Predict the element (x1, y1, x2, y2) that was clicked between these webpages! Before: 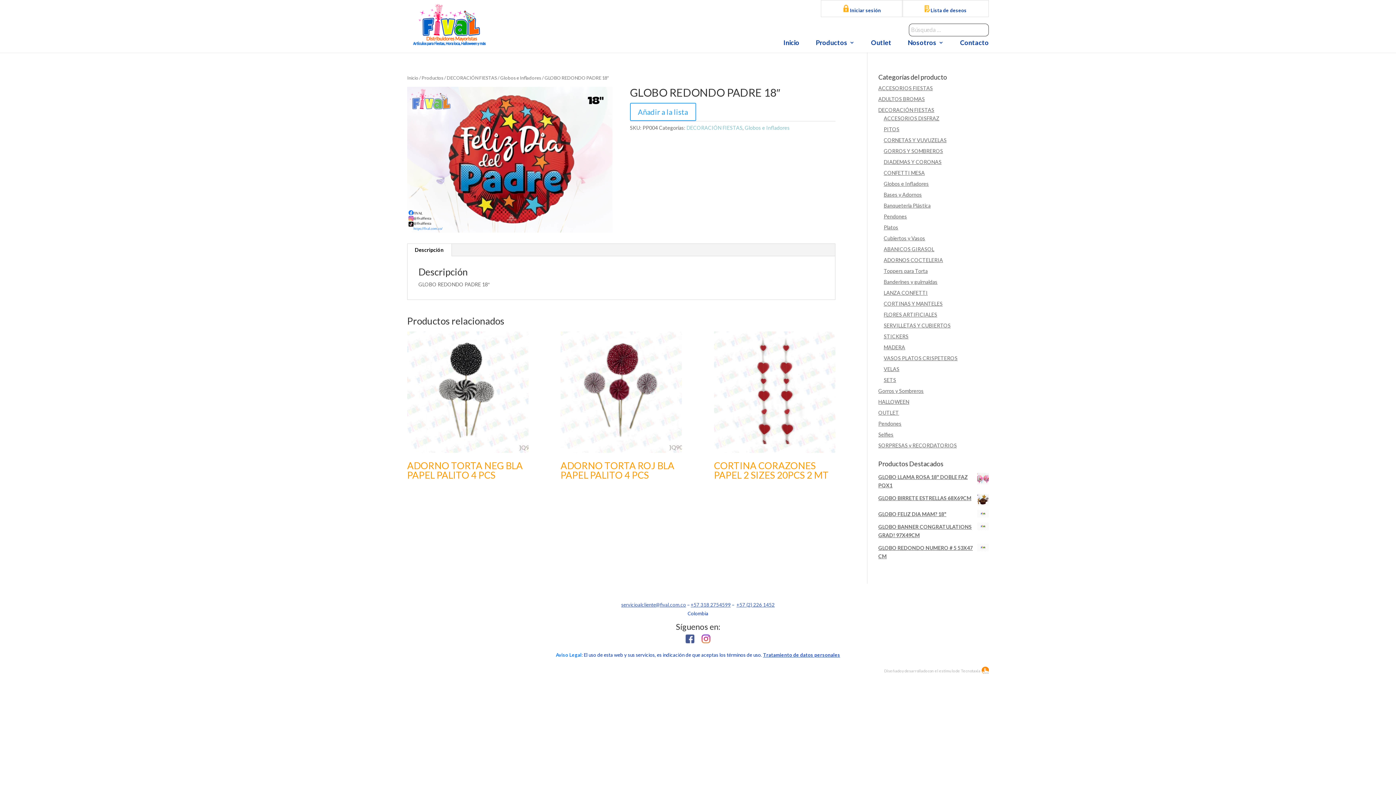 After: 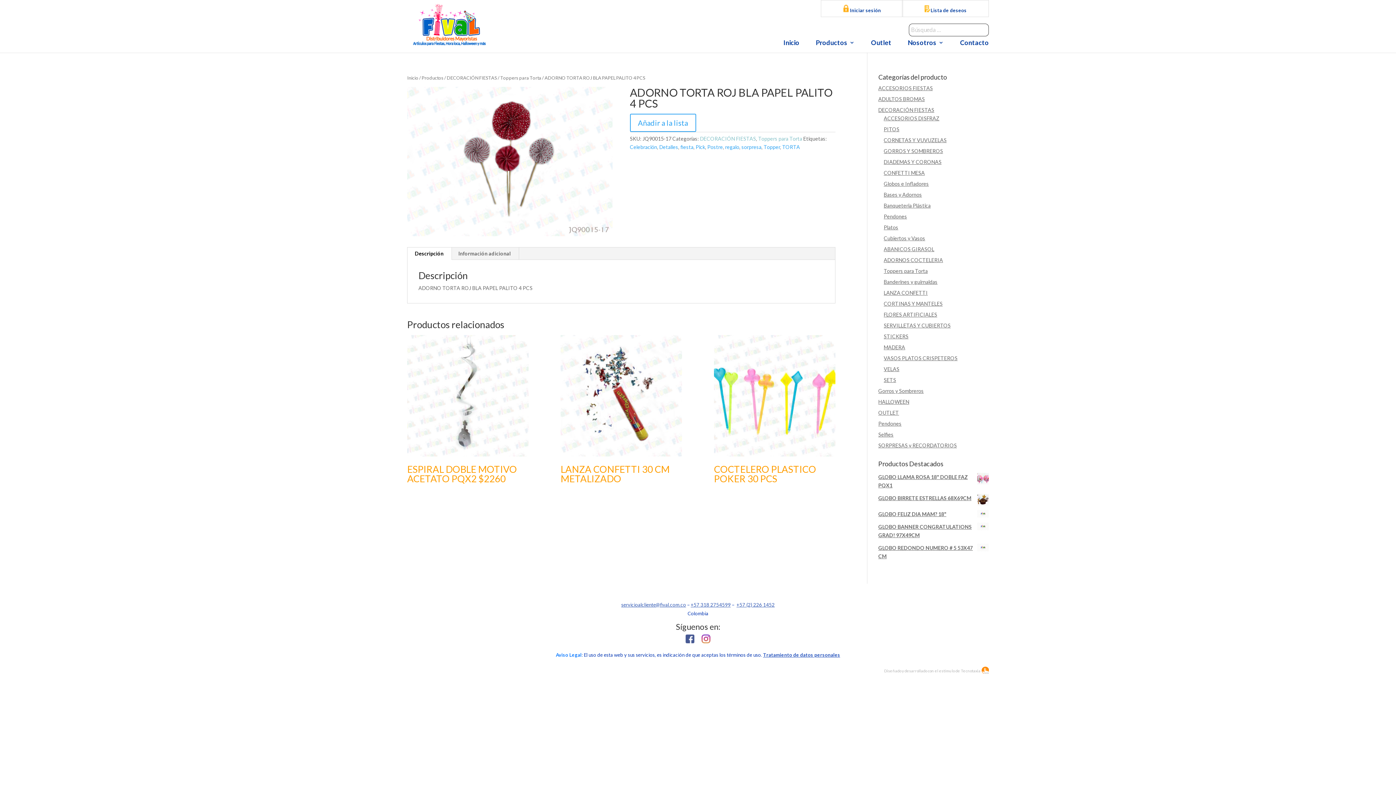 Action: bbox: (560, 331, 682, 484) label: ADORNO TORTA ROJ BLA PAPEL PALITO 4 PCS